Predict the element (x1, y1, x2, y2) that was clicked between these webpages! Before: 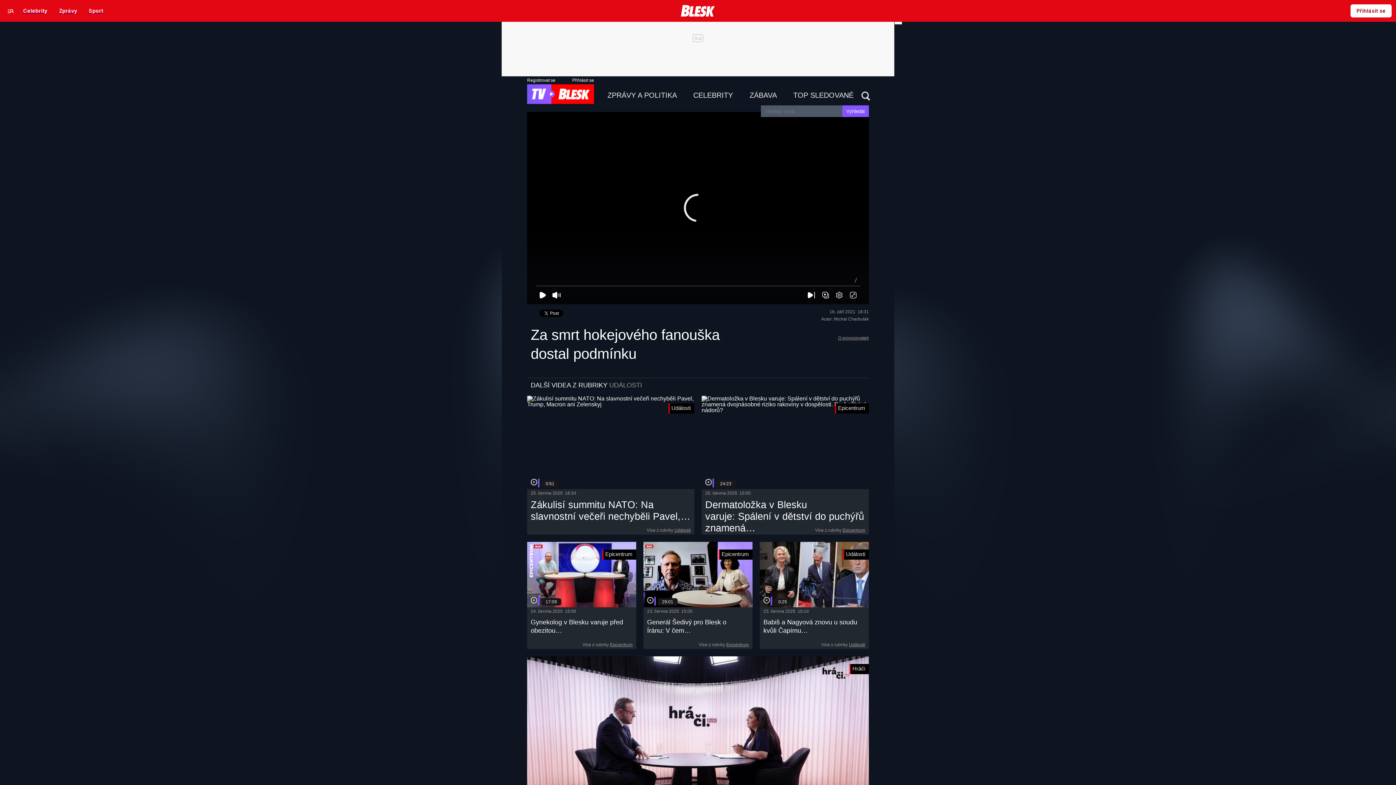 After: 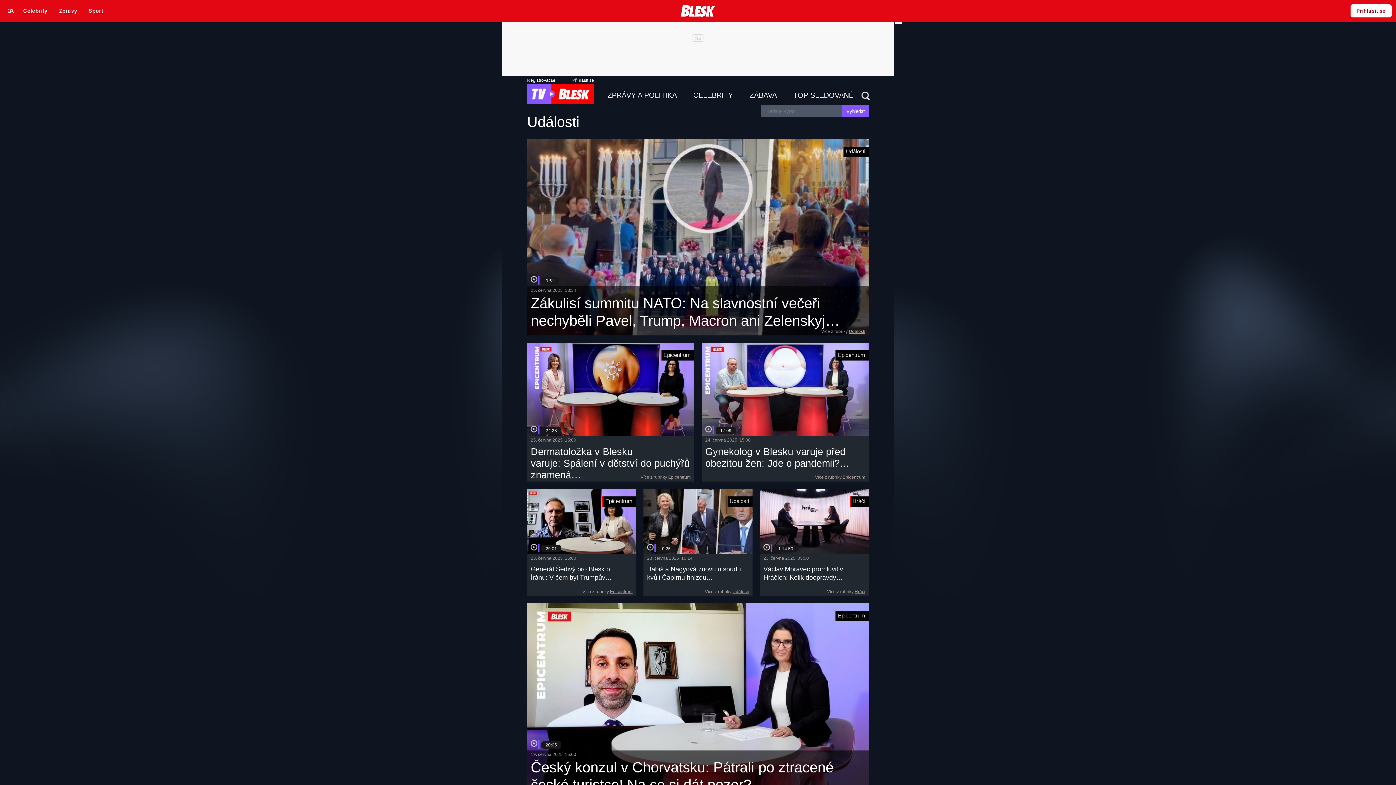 Action: bbox: (674, 527, 690, 533) label: Události